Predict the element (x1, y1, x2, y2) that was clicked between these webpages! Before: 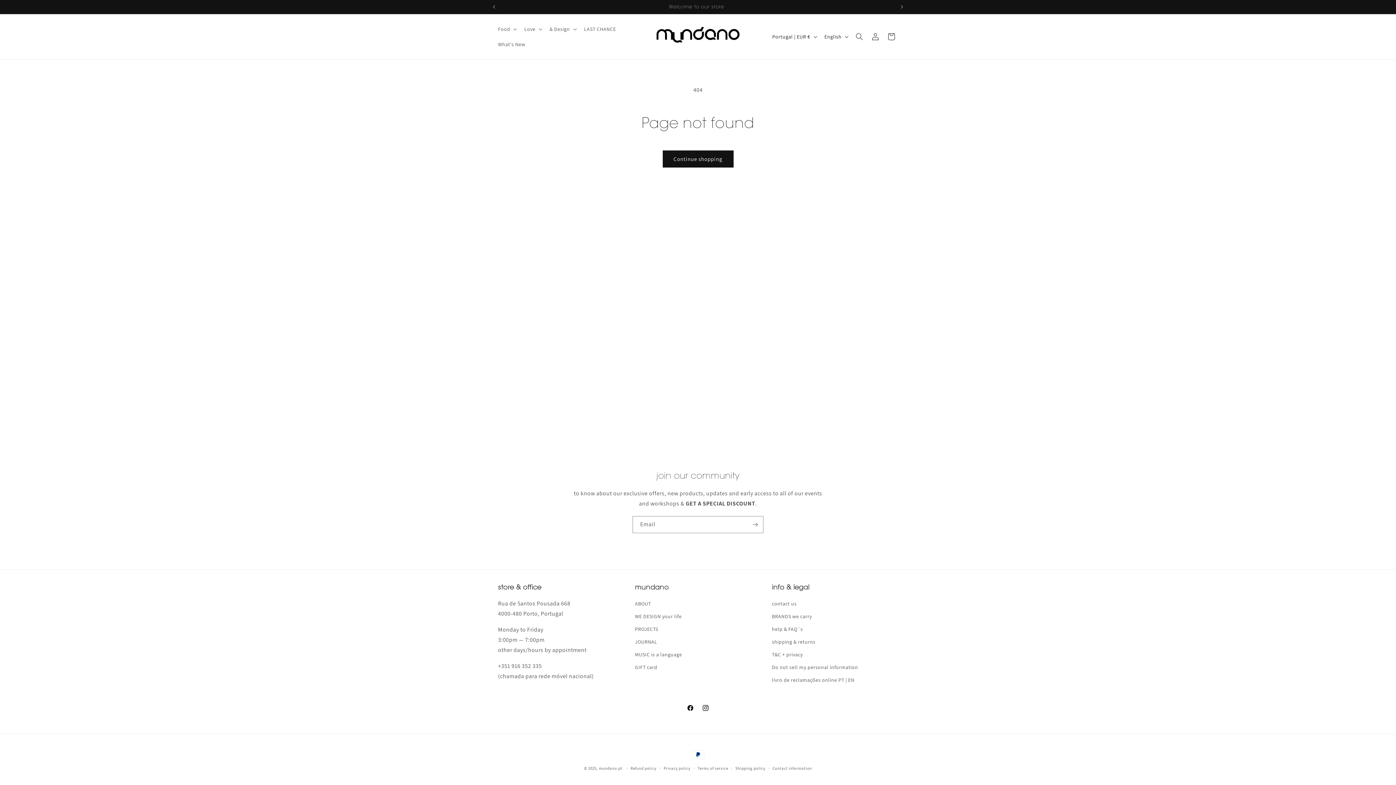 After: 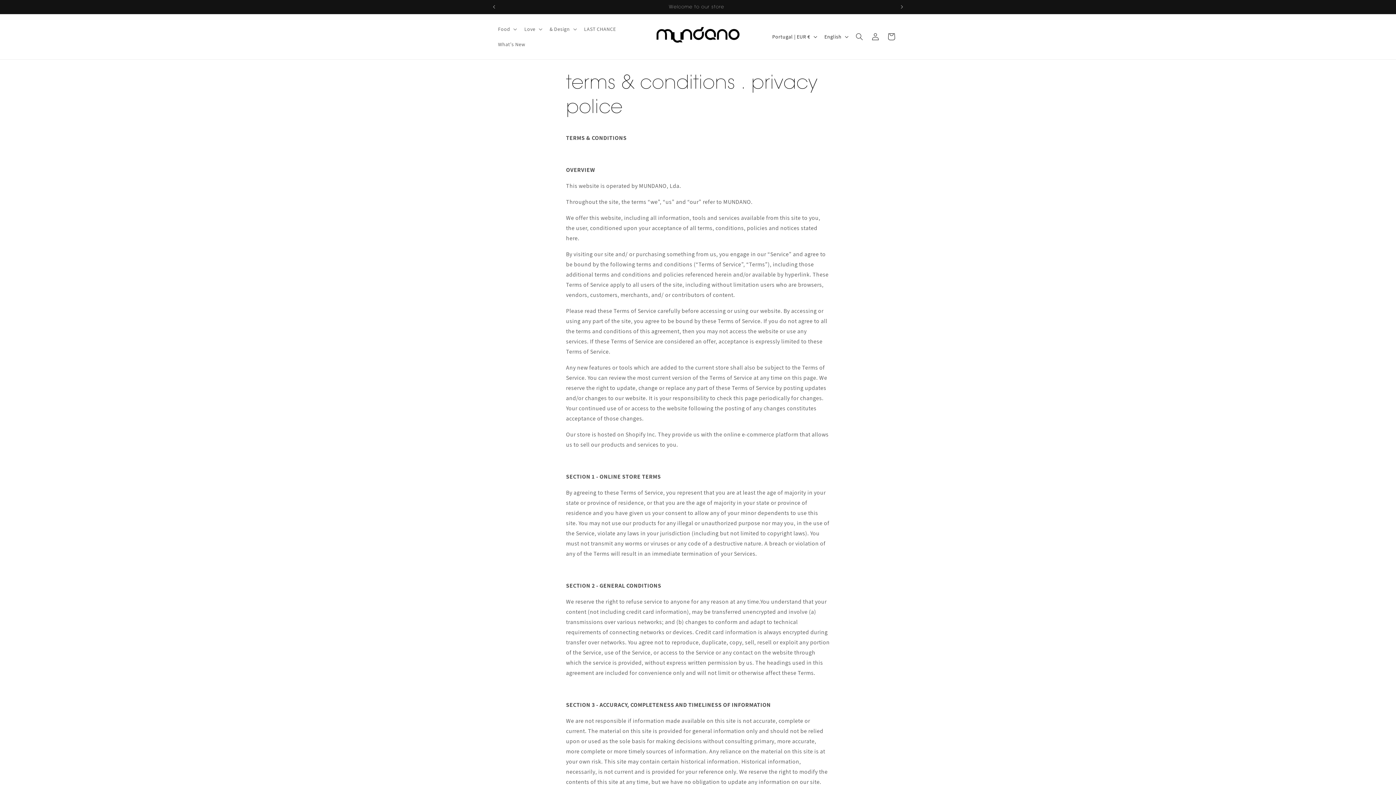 Action: bbox: (772, 648, 802, 661) label: T&C + privacy